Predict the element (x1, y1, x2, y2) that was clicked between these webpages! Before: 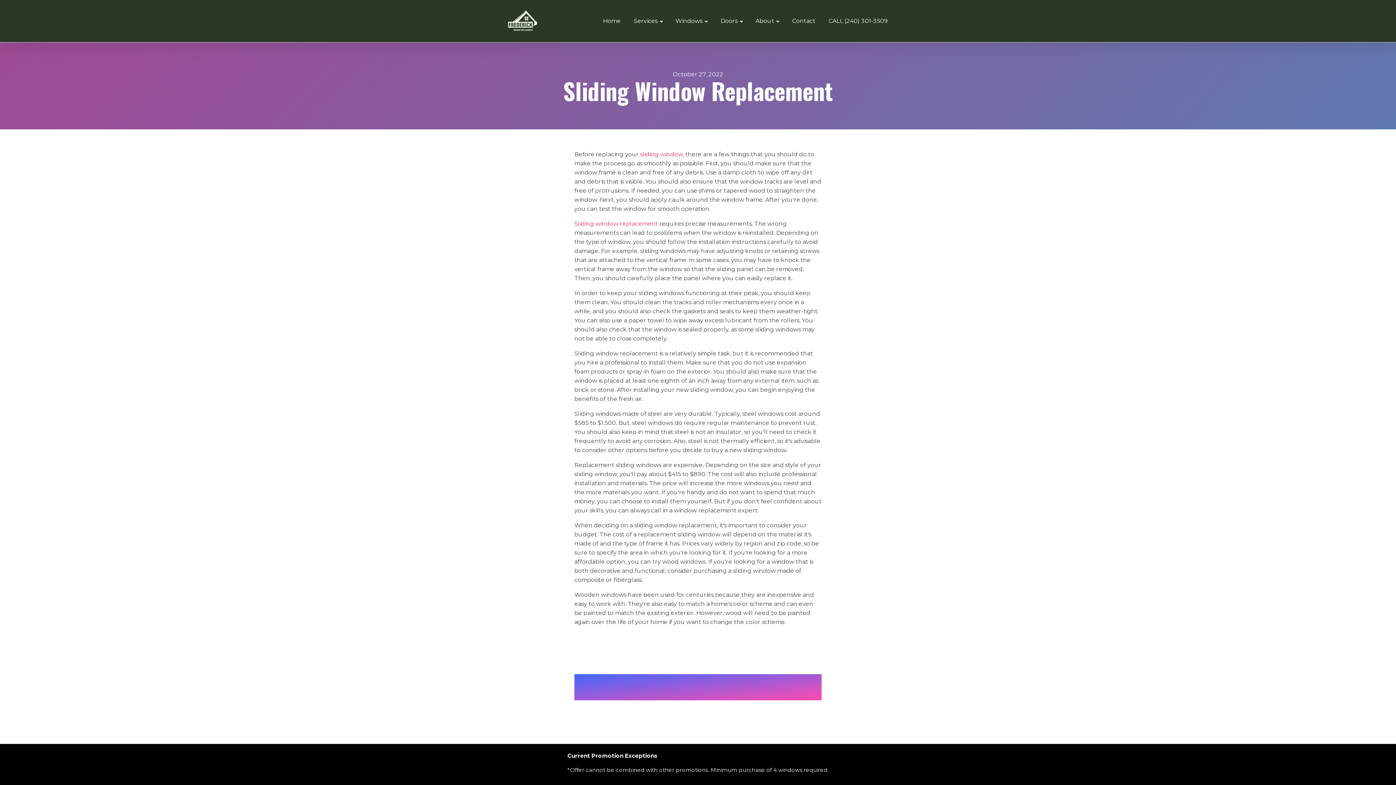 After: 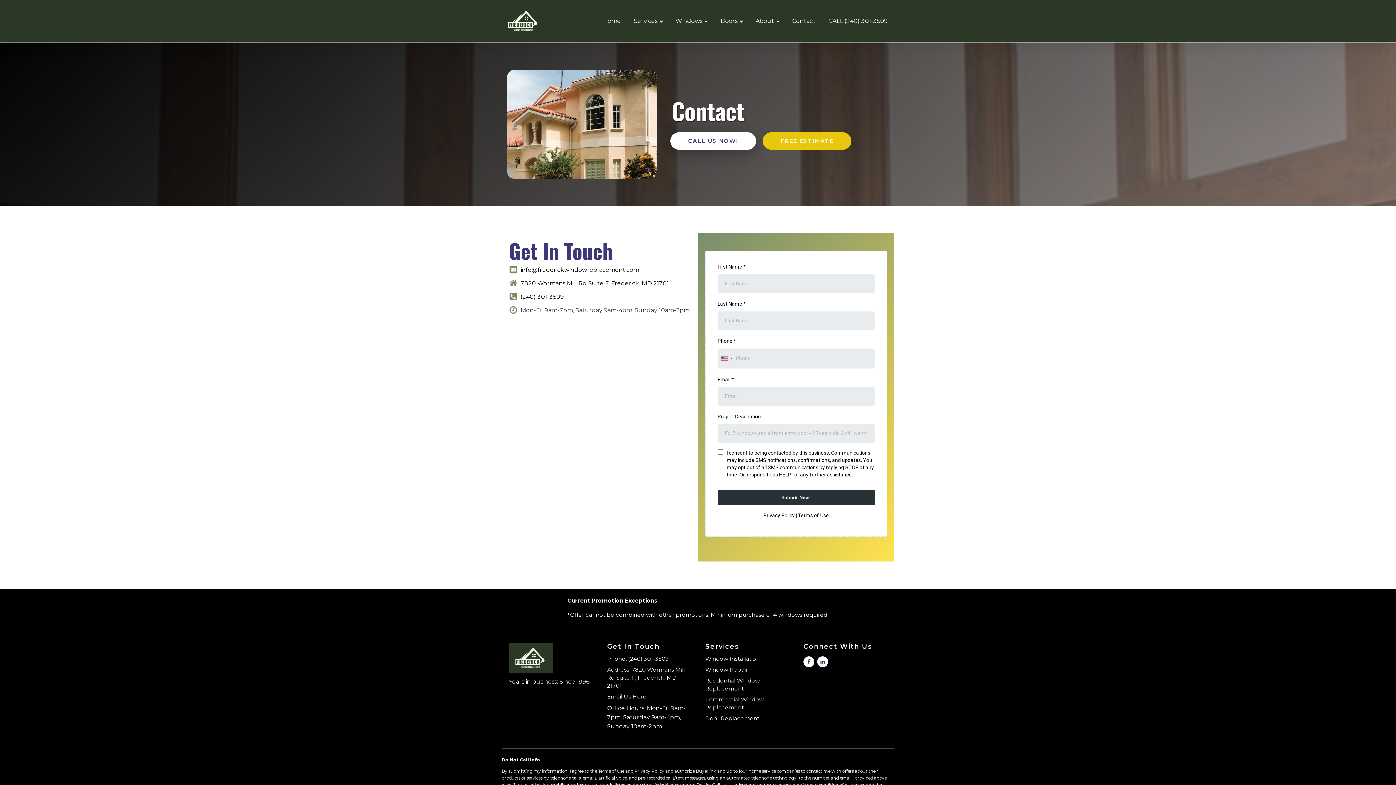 Action: label: Contact bbox: (785, 13, 822, 28)